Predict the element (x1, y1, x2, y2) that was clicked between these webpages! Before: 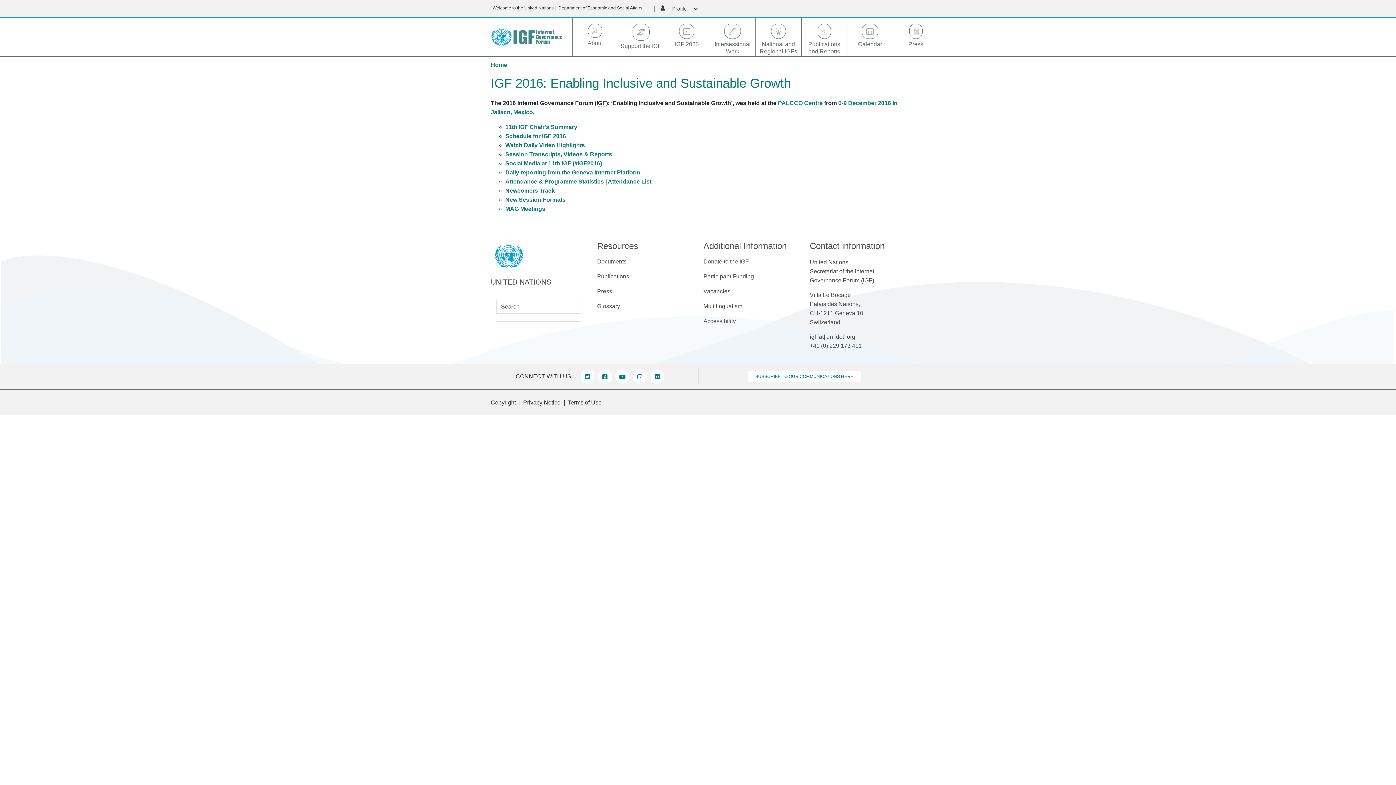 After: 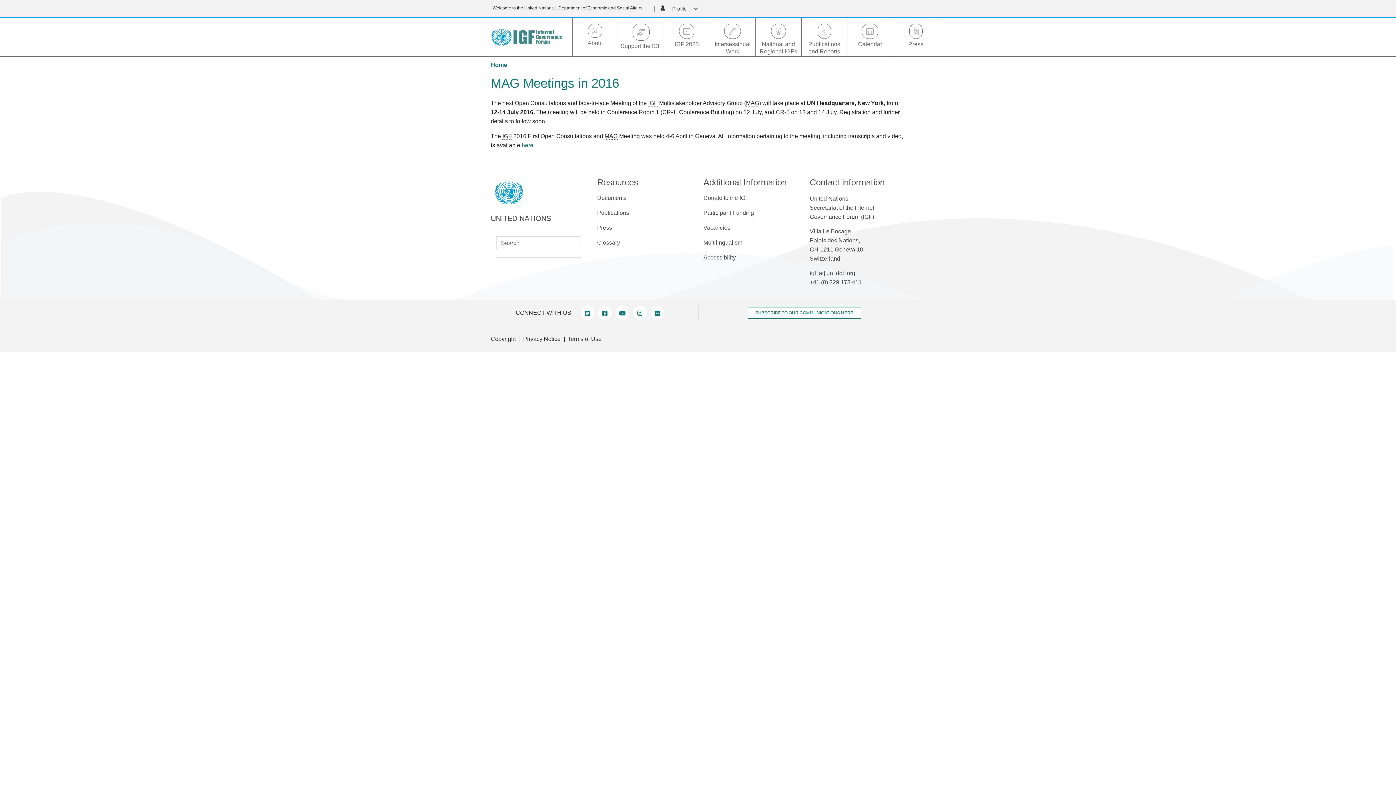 Action: label: MAG Meetings bbox: (505, 205, 545, 212)